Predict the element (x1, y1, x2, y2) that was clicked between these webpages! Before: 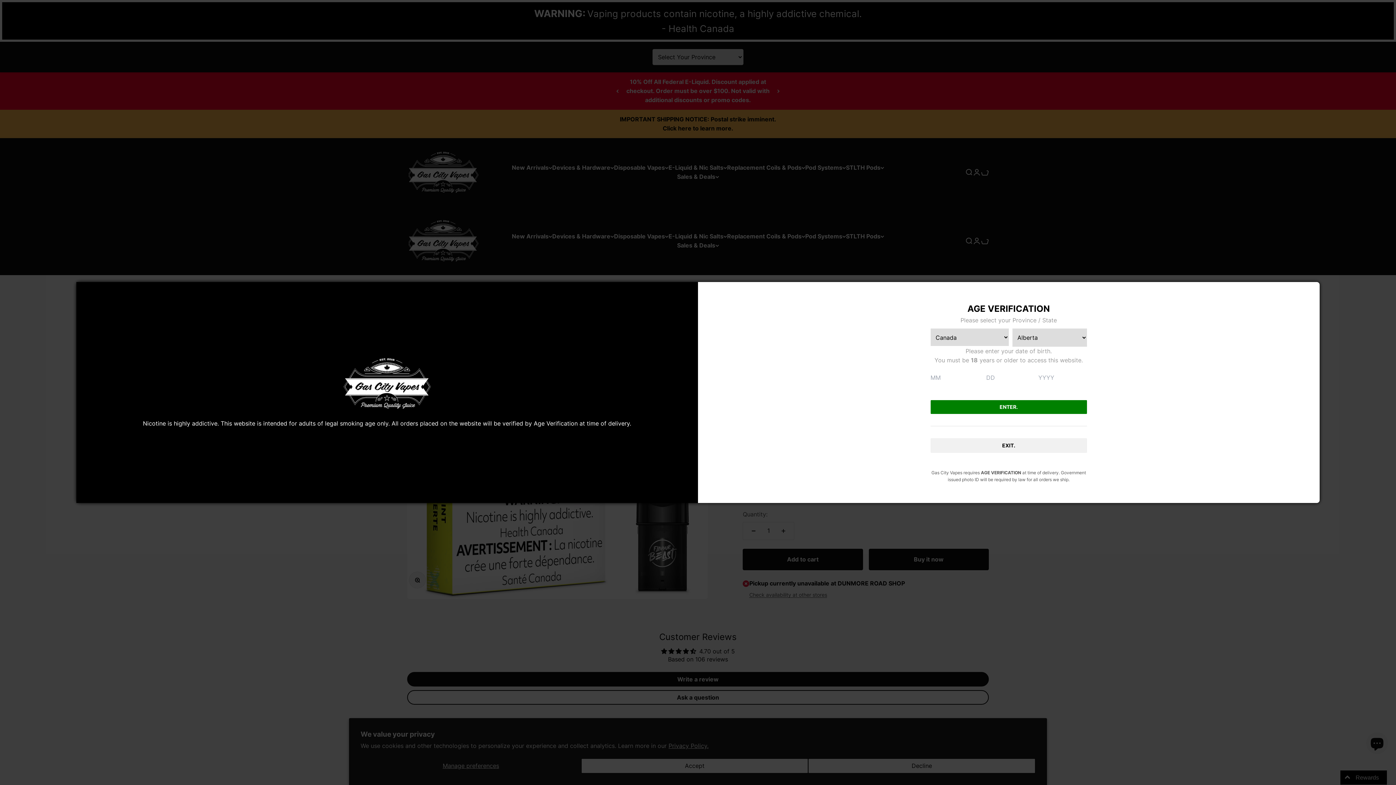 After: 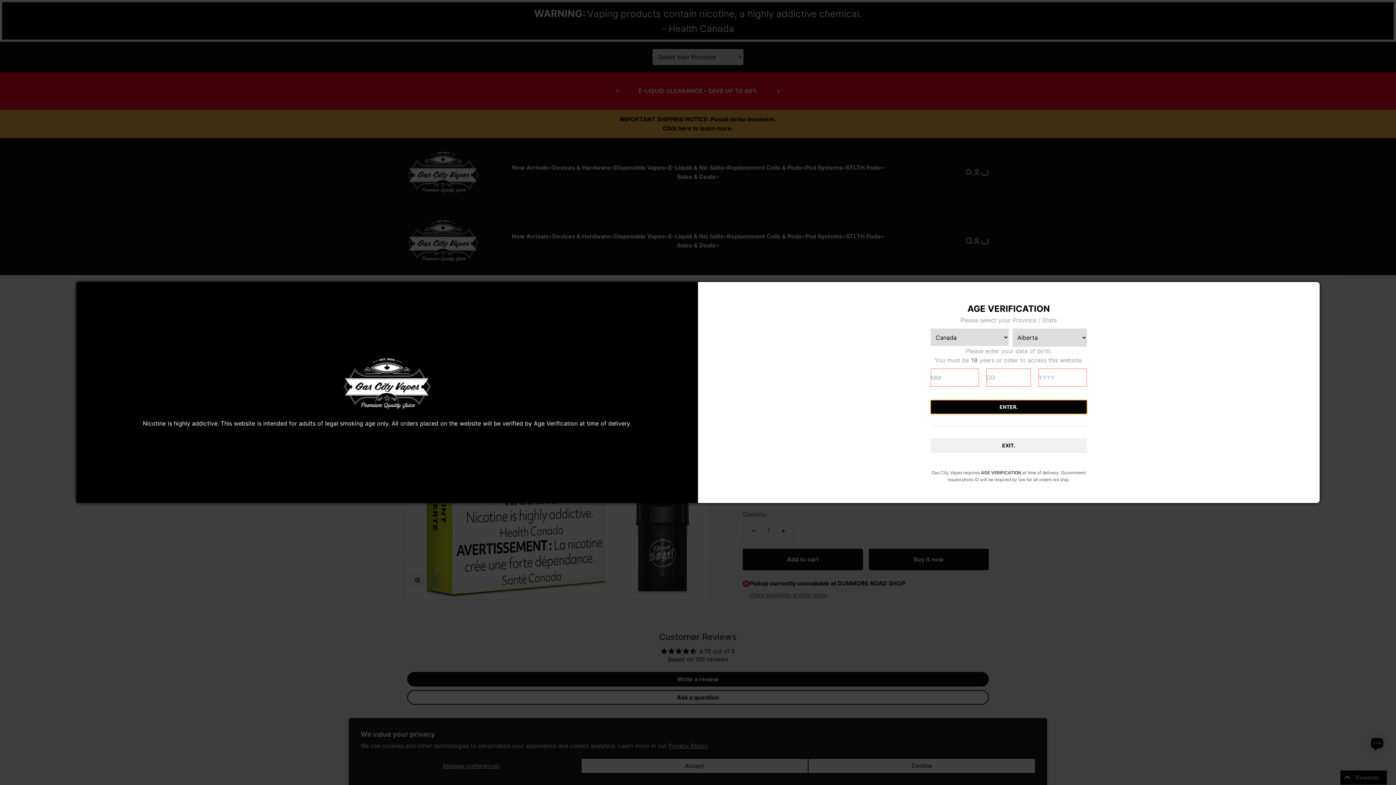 Action: bbox: (930, 400, 1087, 414) label: ENTER.